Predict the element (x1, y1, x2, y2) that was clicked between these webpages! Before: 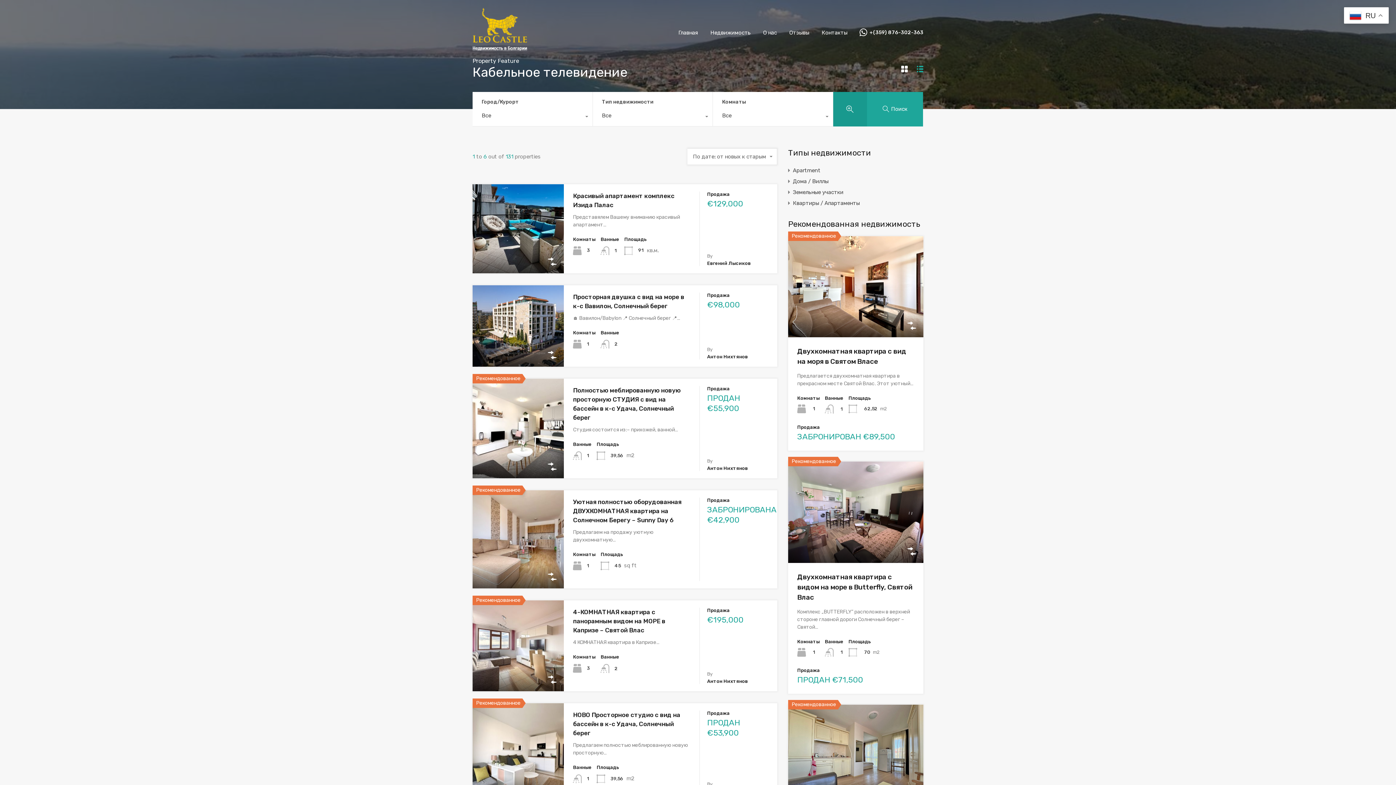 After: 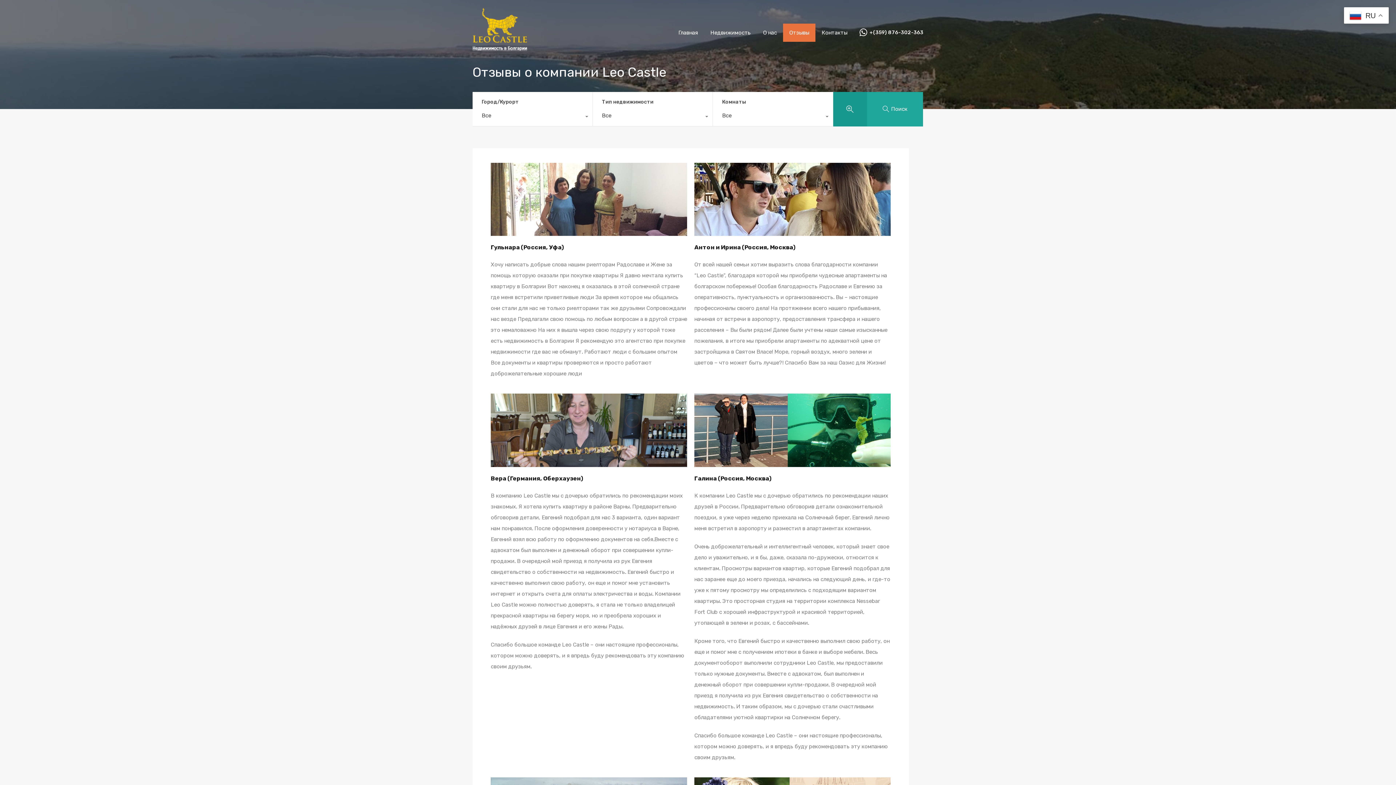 Action: label: Отзывы bbox: (783, 23, 815, 41)